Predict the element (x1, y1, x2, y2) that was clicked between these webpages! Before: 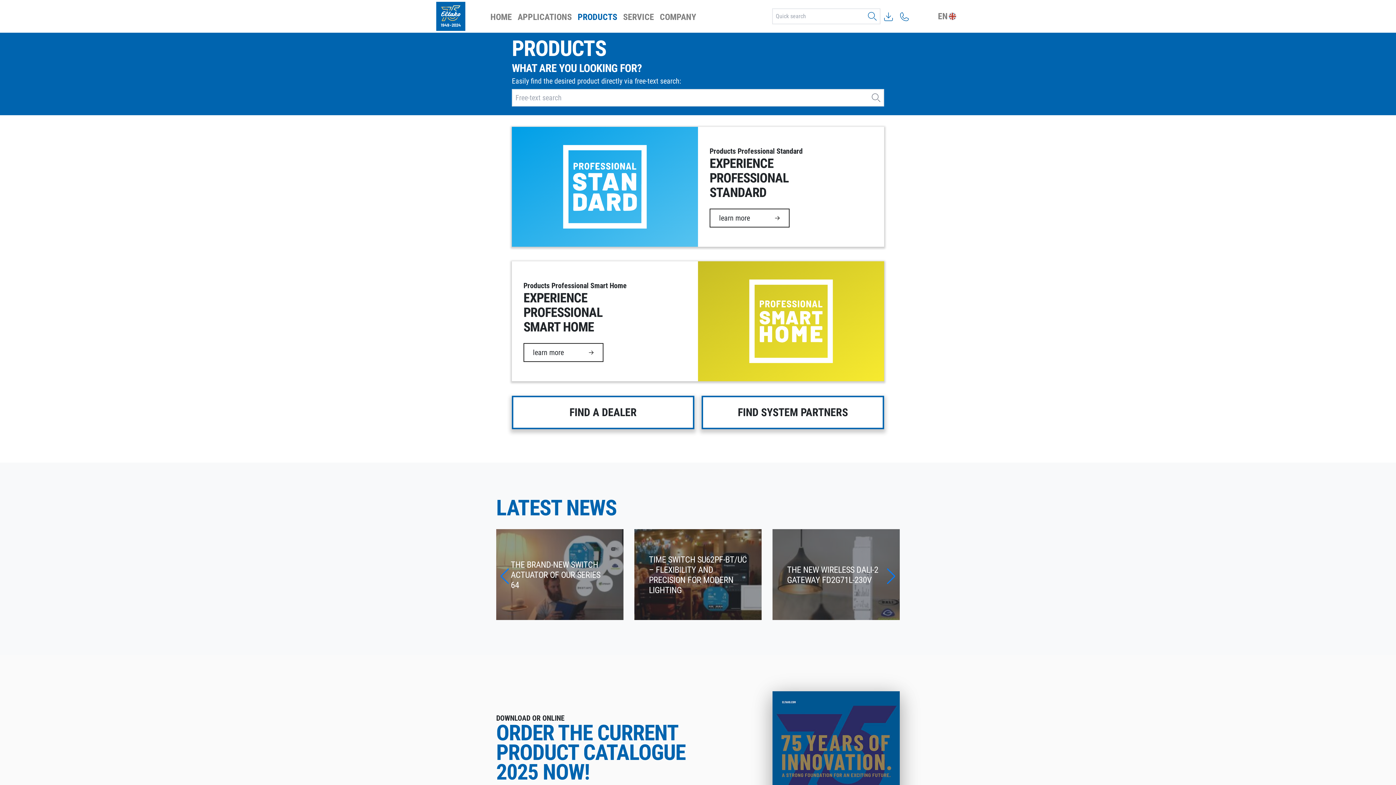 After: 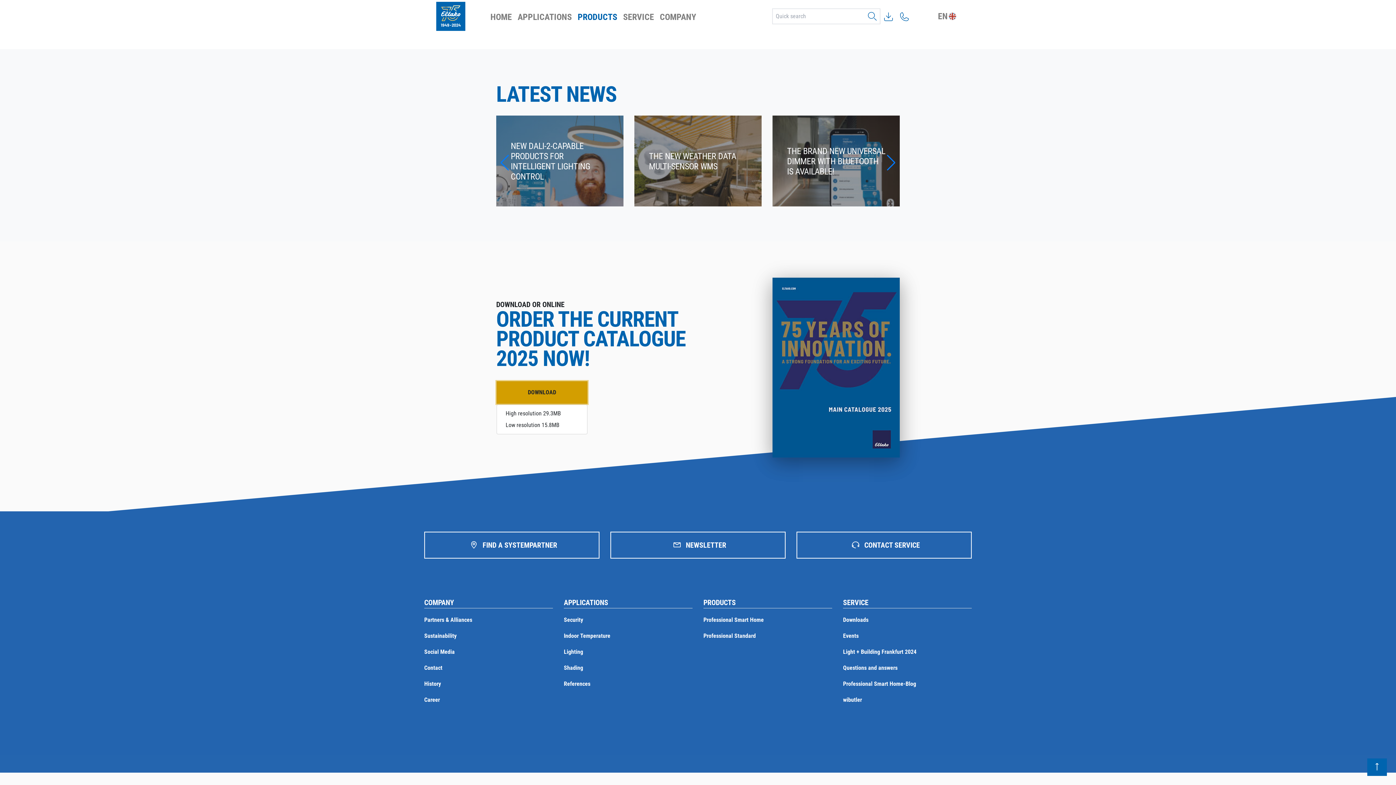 Action: label: DOWNLOAD bbox: (496, 400, 587, 423)